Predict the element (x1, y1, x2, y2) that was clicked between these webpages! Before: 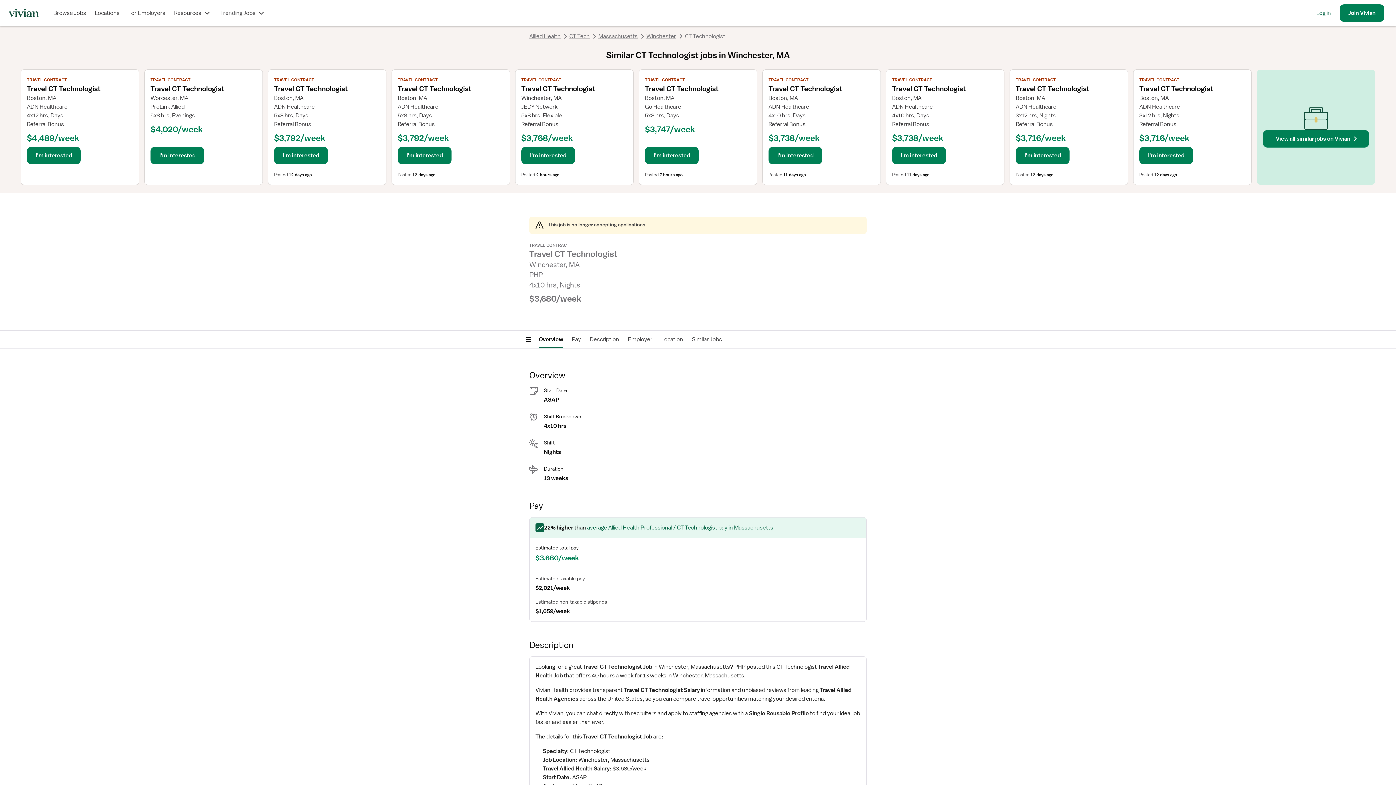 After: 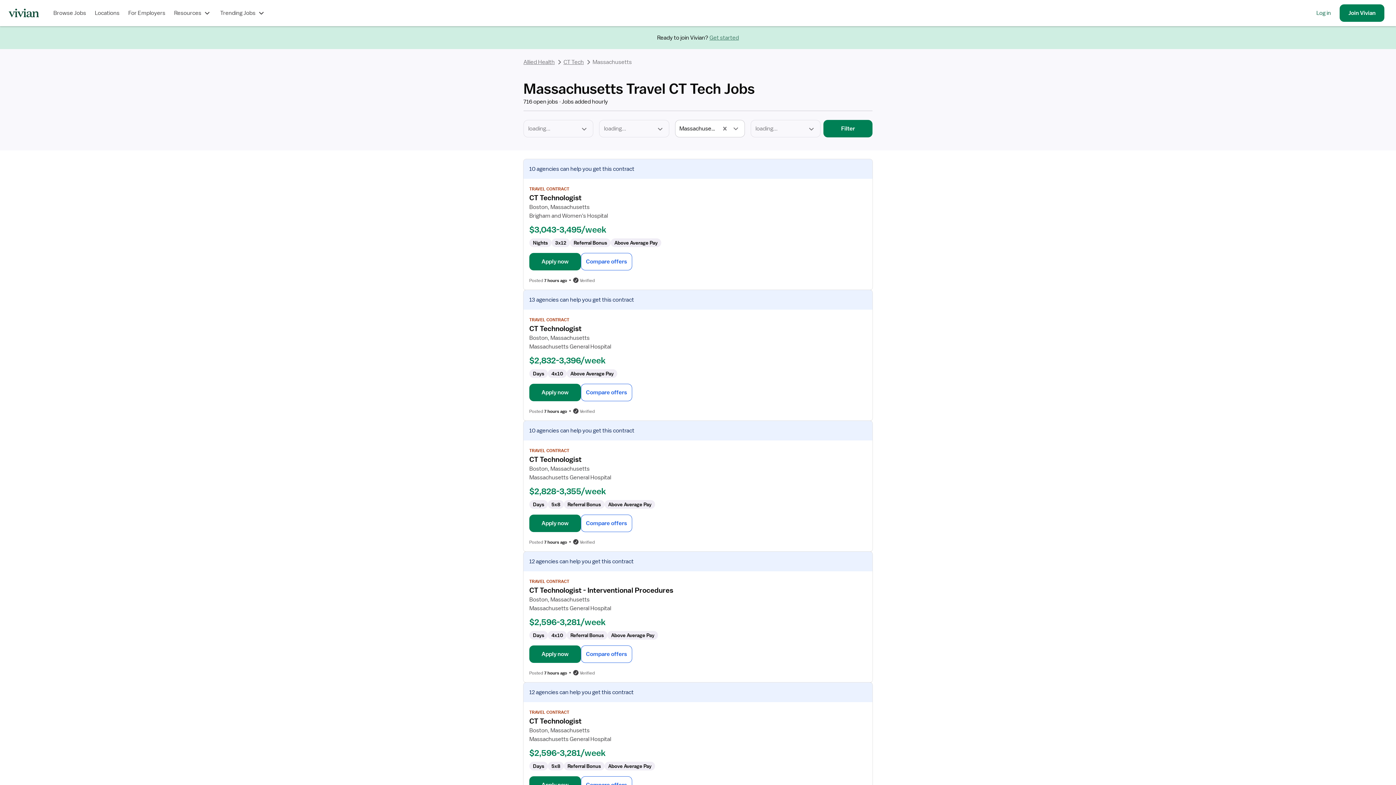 Action: label: Massachusetts bbox: (598, 32, 637, 40)